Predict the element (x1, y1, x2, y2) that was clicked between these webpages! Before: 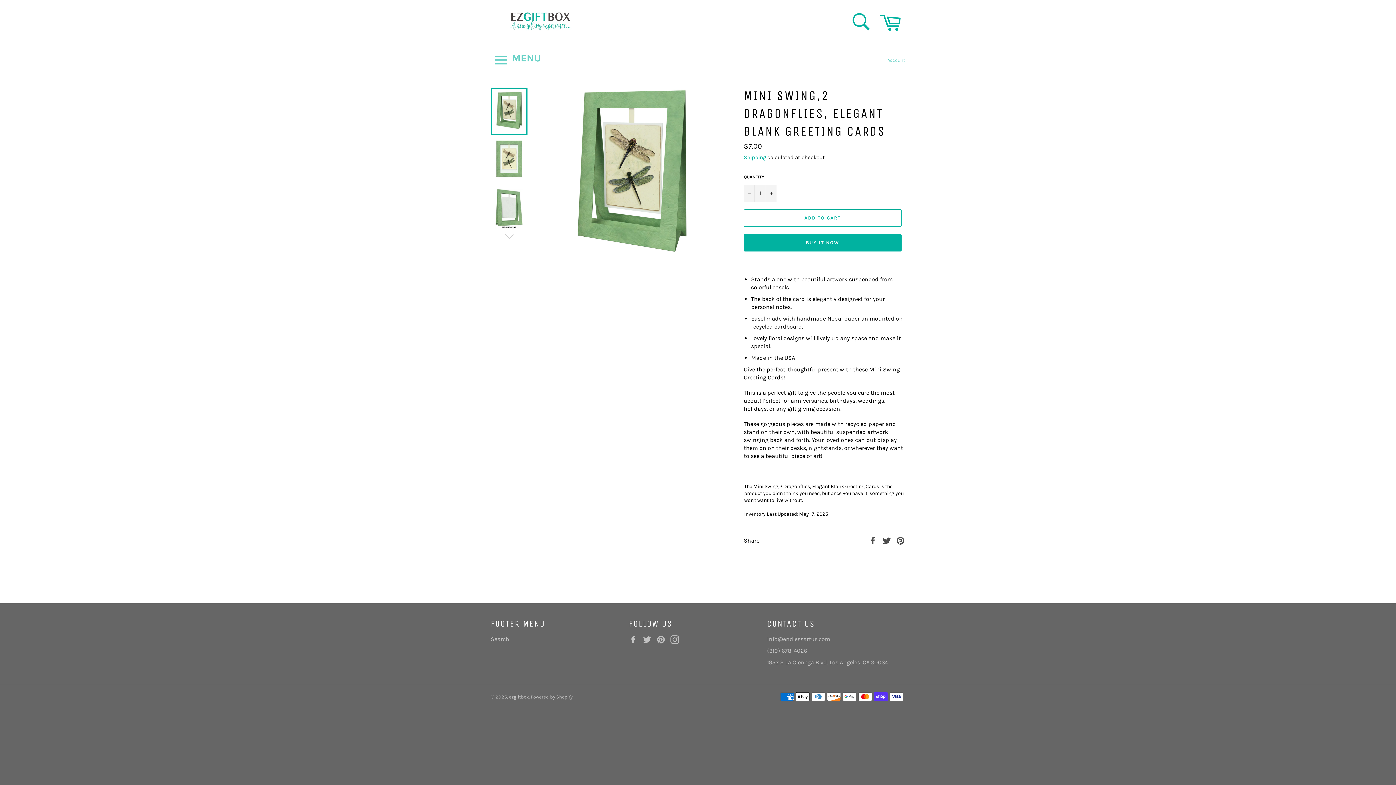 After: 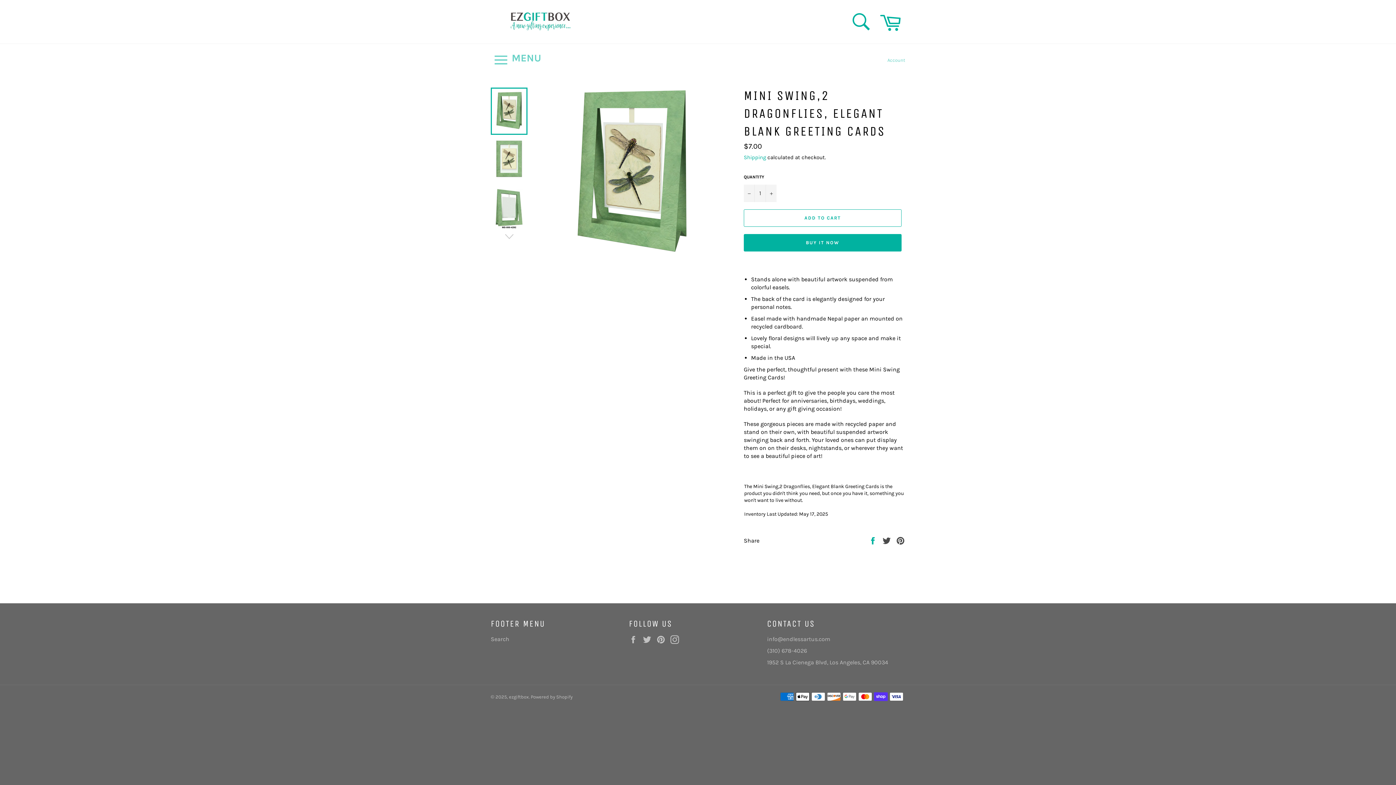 Action: bbox: (868, 536, 878, 543) label:  
Share on Facebook